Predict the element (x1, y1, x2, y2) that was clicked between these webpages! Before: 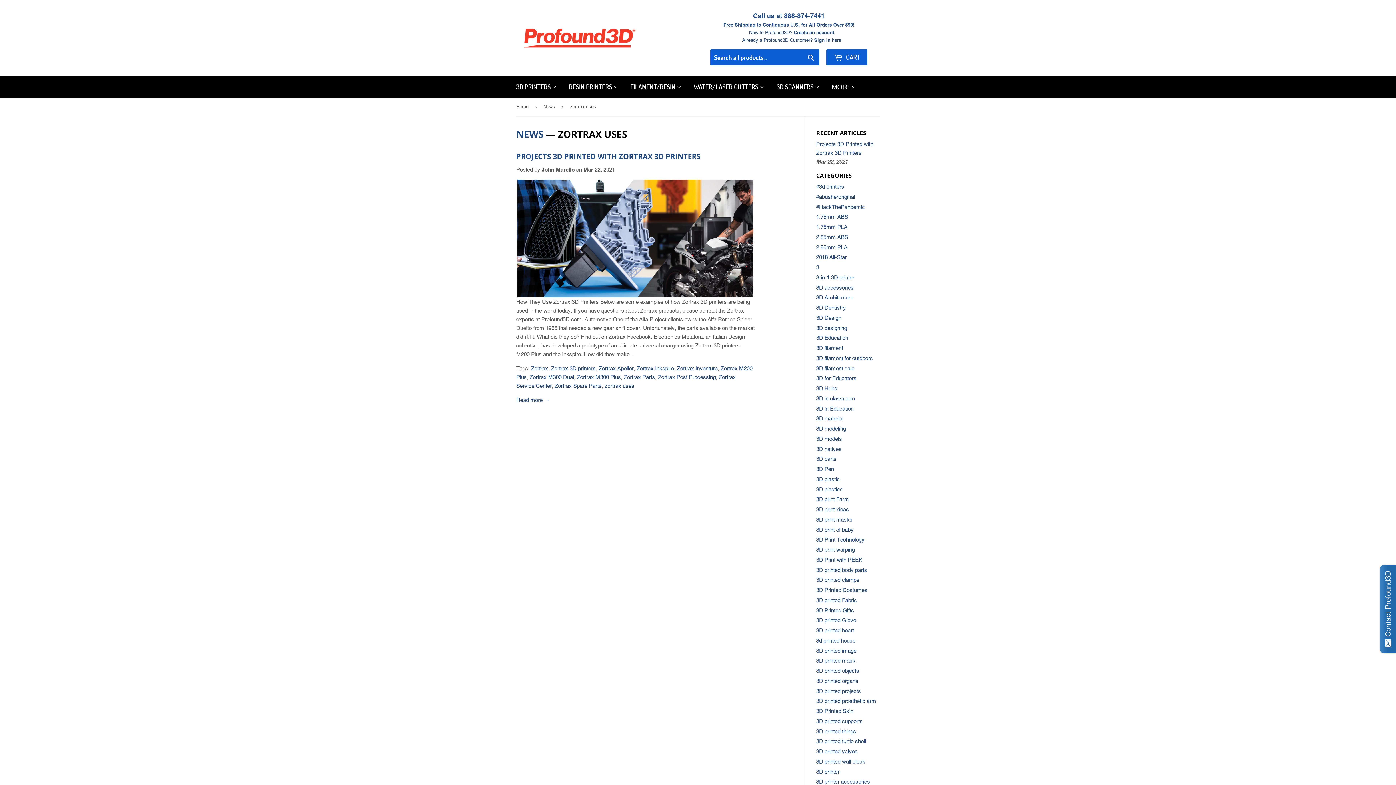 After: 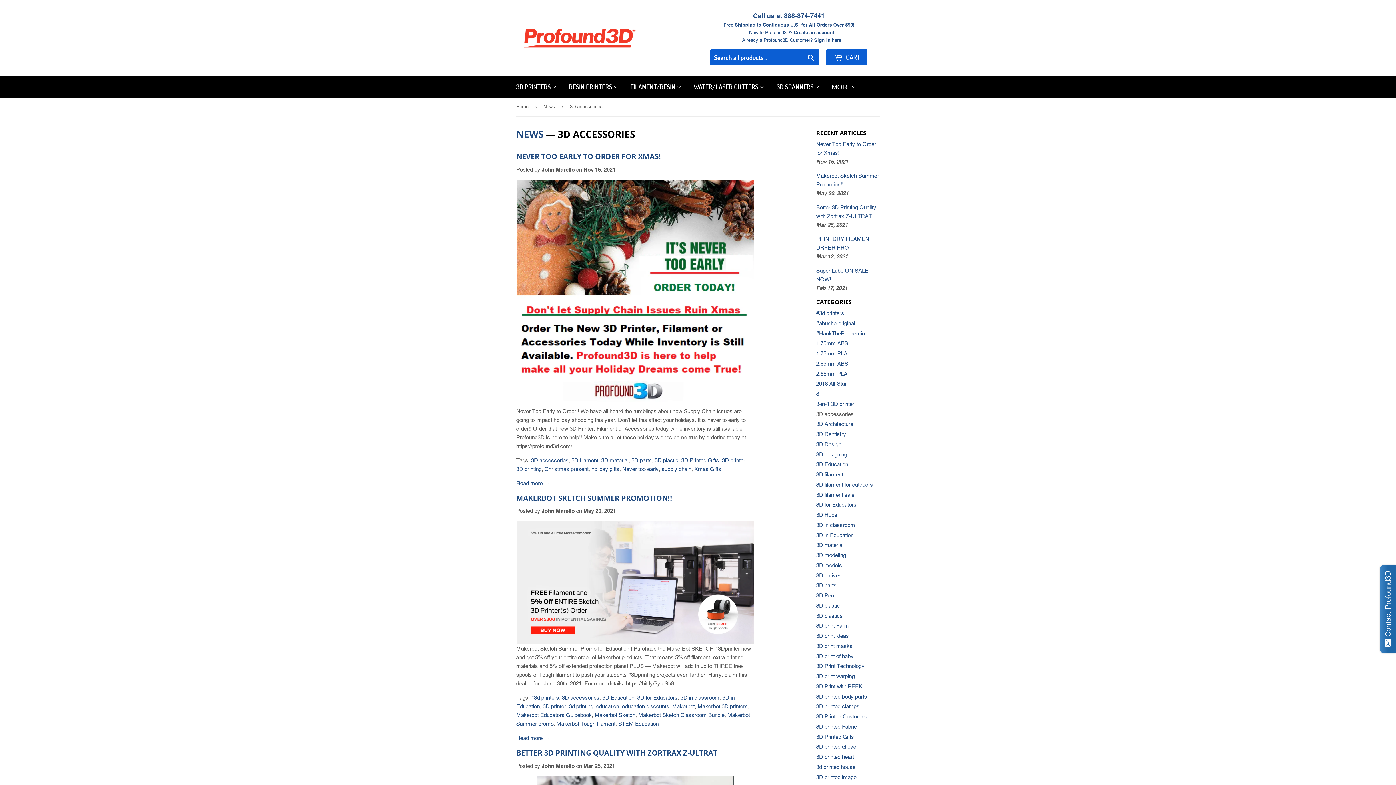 Action: label: 3D accessories bbox: (816, 284, 853, 290)